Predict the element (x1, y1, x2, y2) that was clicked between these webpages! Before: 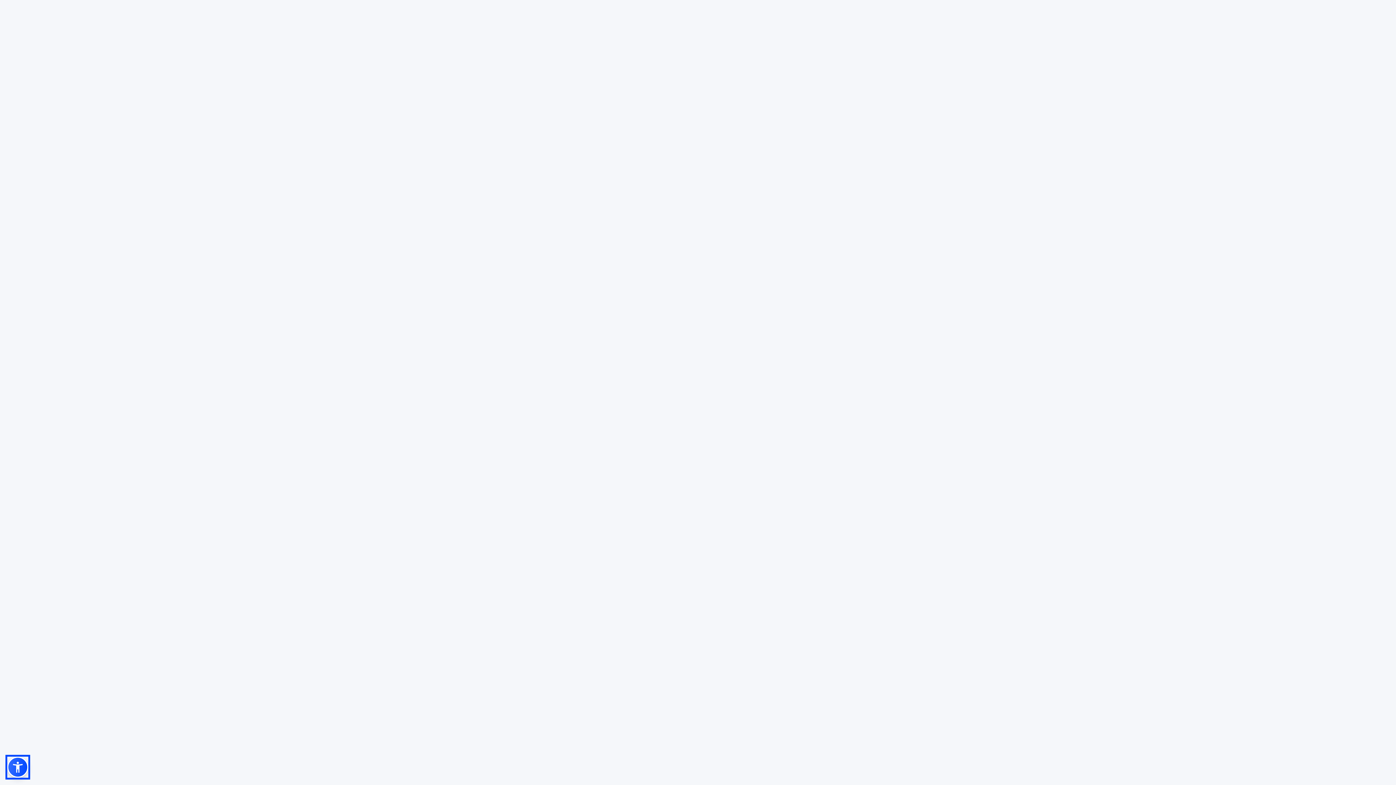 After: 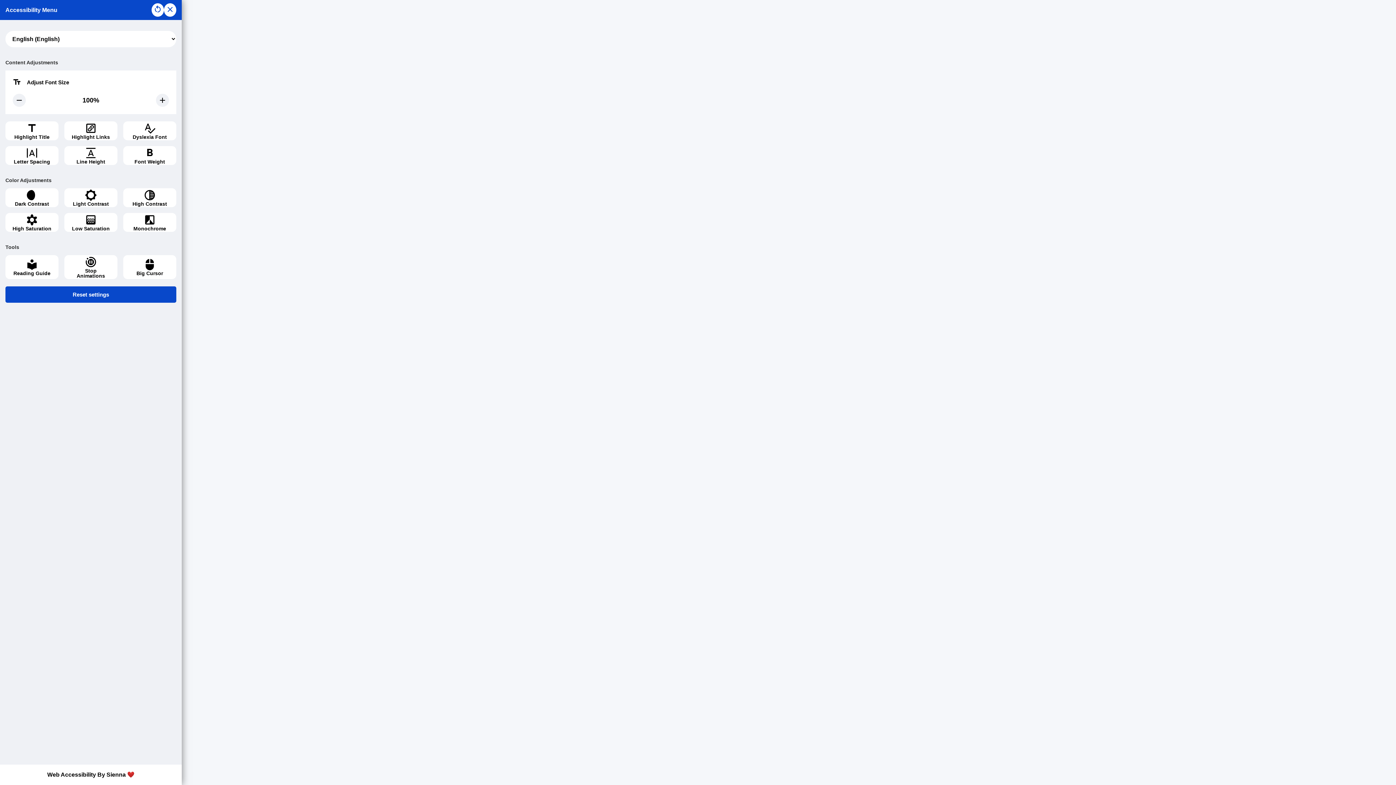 Action: bbox: (7, 757, 28, 778)